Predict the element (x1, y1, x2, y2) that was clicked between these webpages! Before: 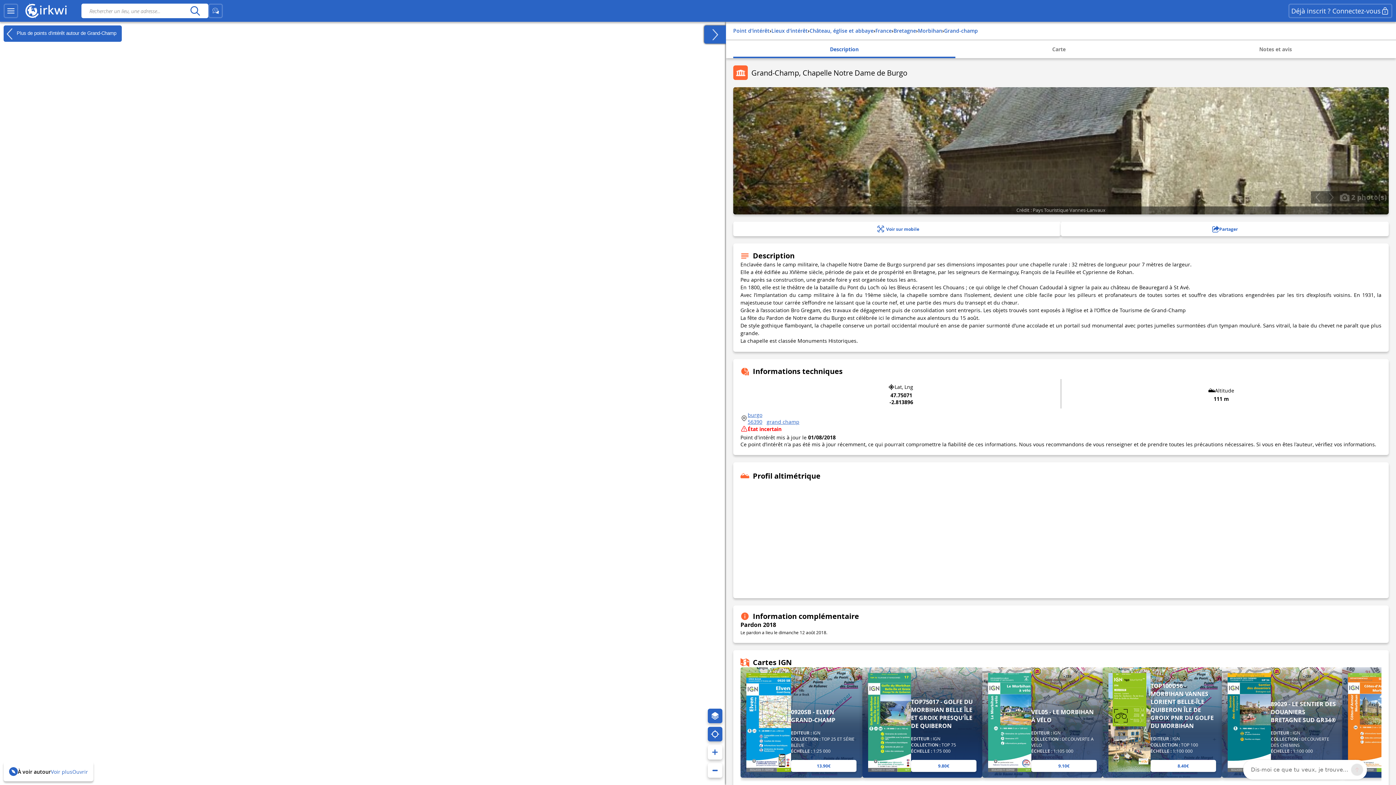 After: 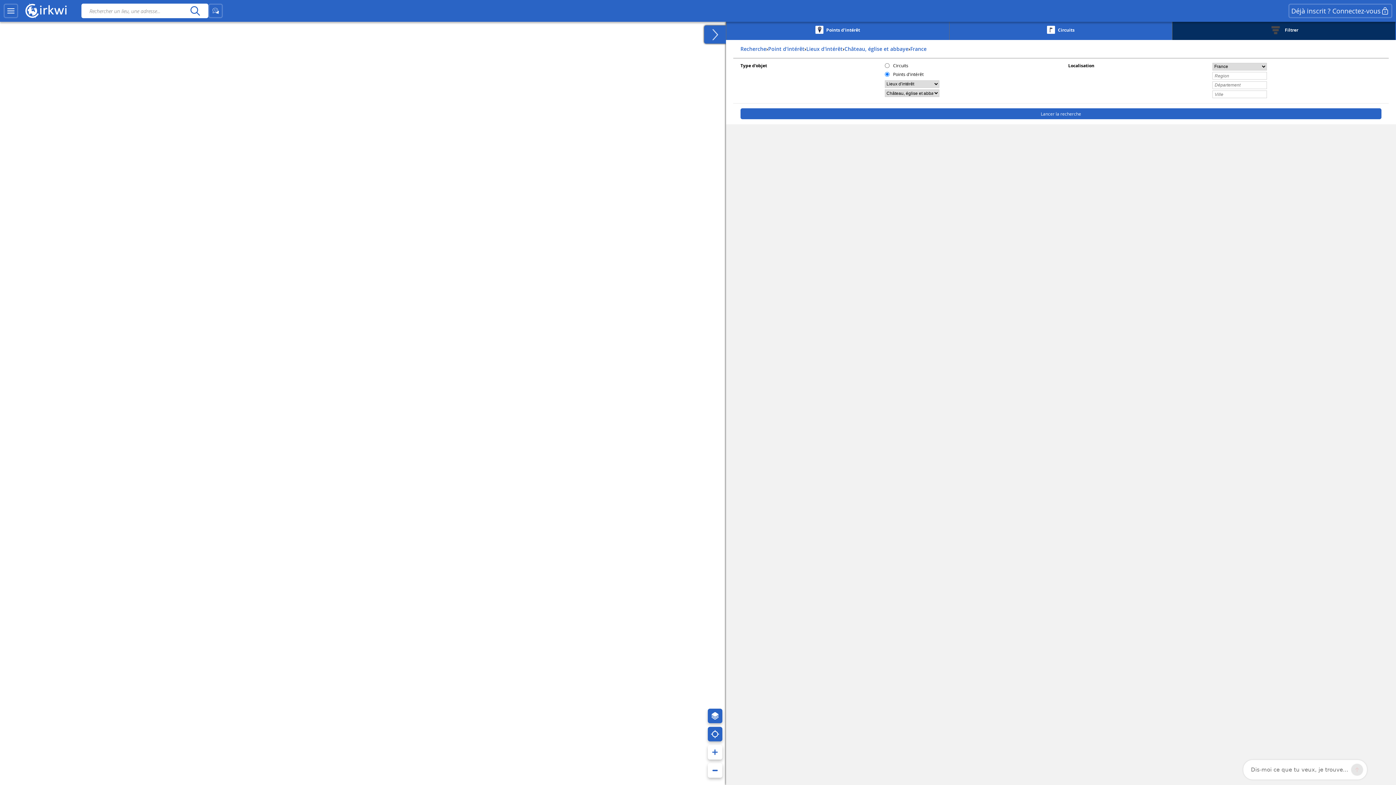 Action: label: France bbox: (875, 27, 891, 34)